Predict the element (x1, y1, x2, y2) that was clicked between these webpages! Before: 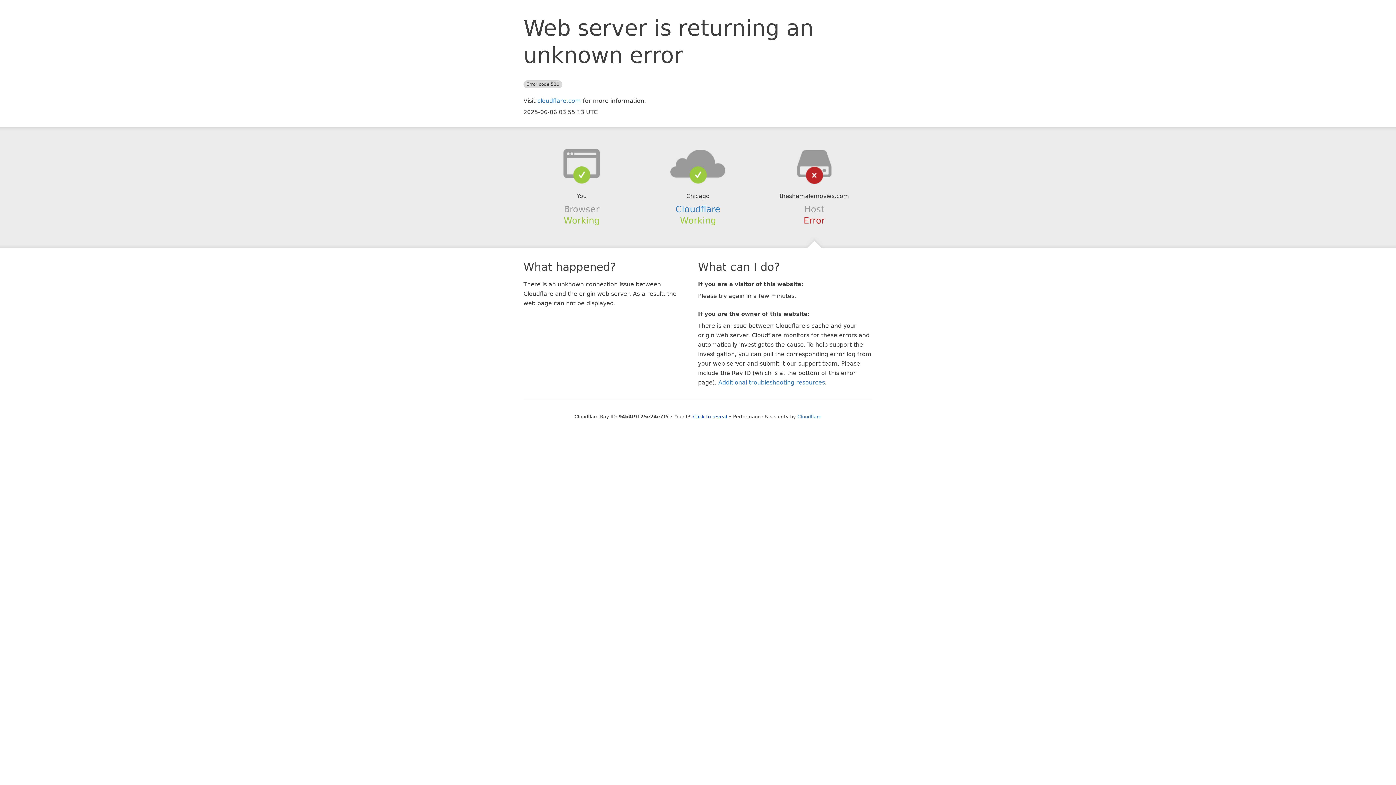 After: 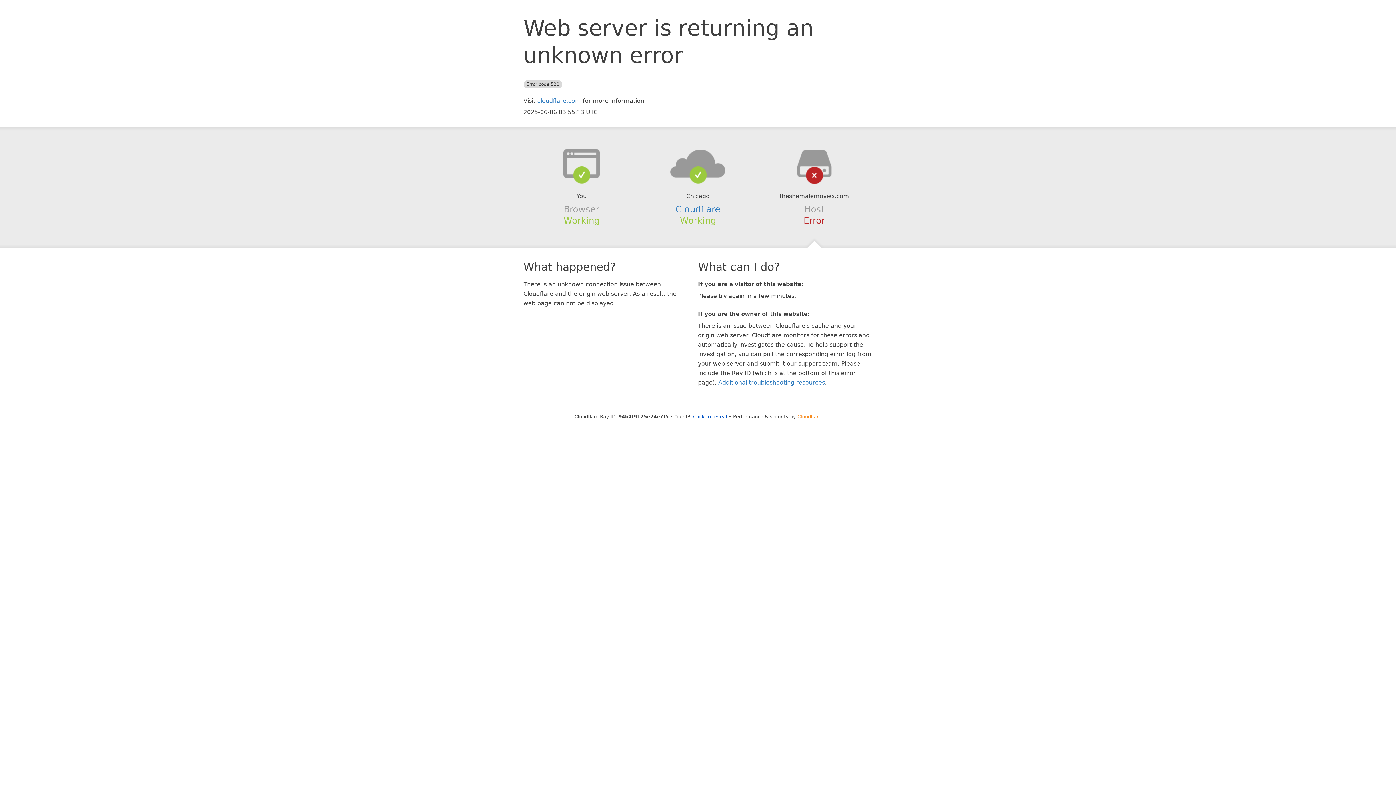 Action: label: Cloudflare bbox: (797, 414, 821, 419)